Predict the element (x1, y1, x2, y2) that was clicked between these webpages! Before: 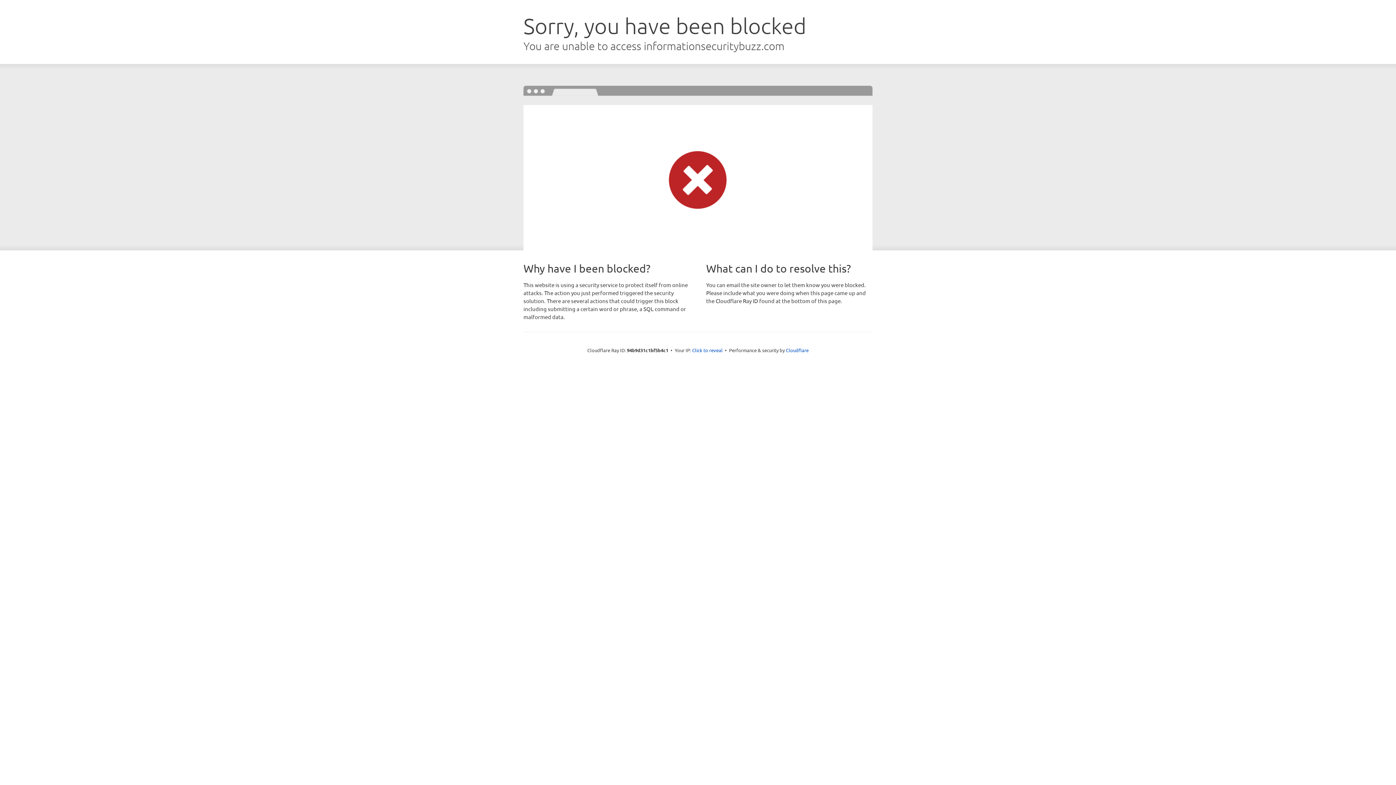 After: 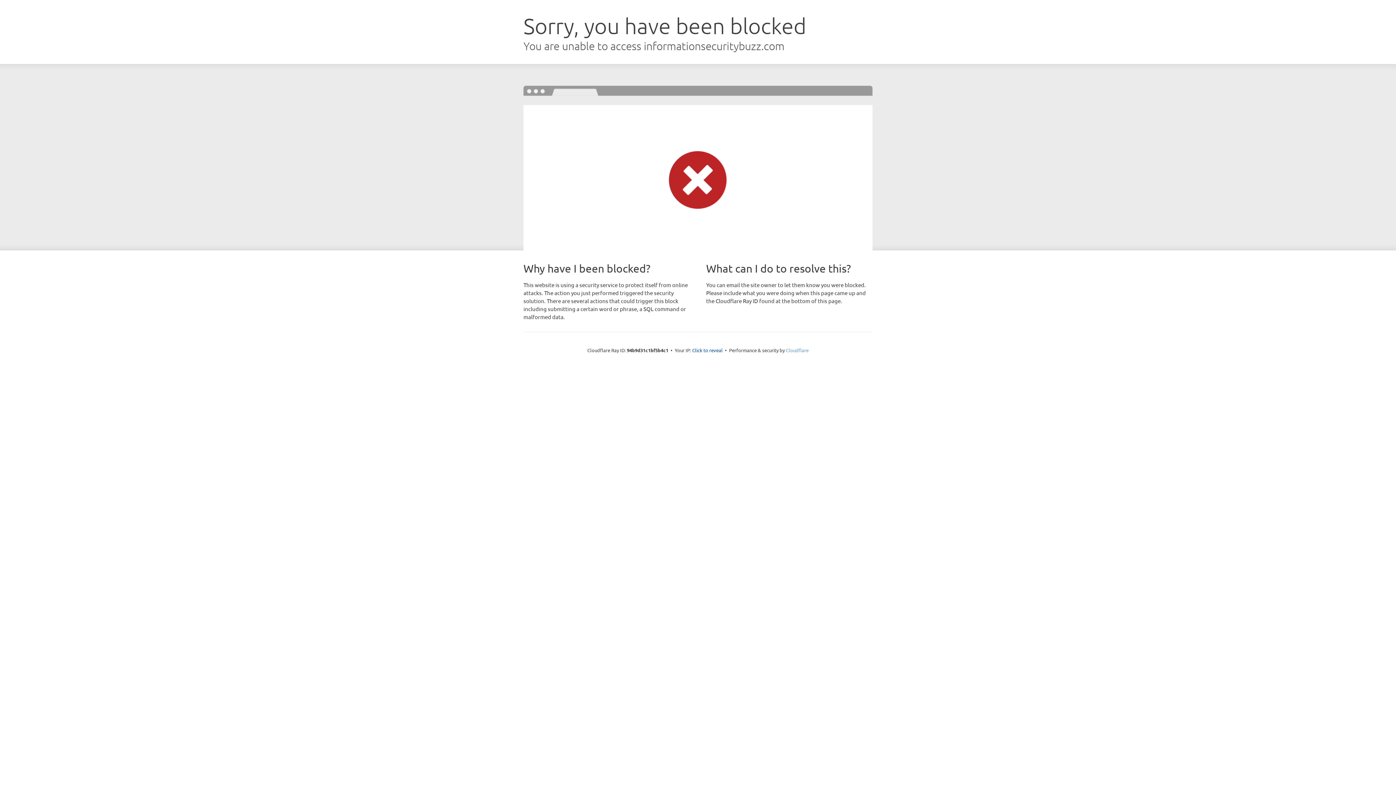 Action: label: Cloudflare bbox: (786, 347, 808, 353)